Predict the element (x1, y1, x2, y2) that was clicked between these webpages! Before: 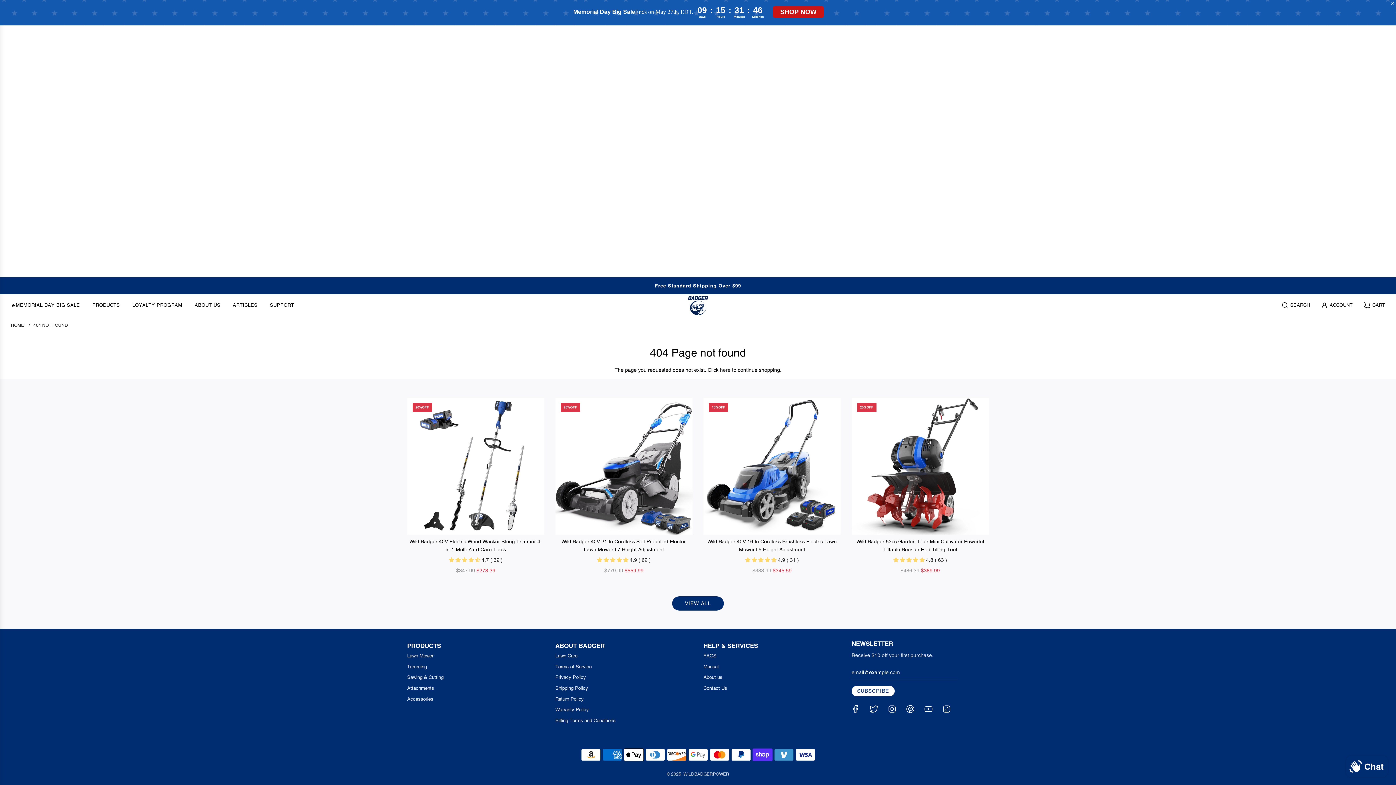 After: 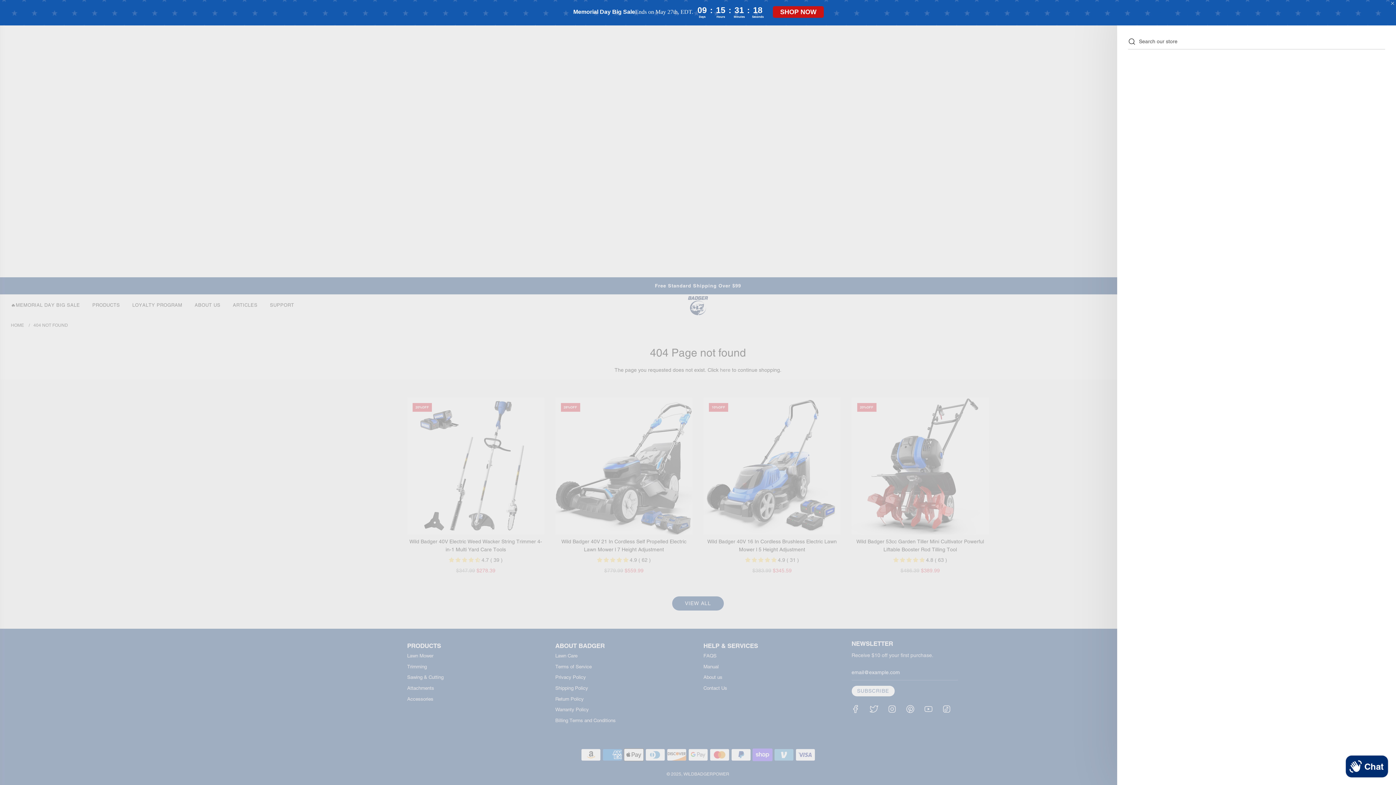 Action: bbox: (1276, 296, 1315, 314) label: Search